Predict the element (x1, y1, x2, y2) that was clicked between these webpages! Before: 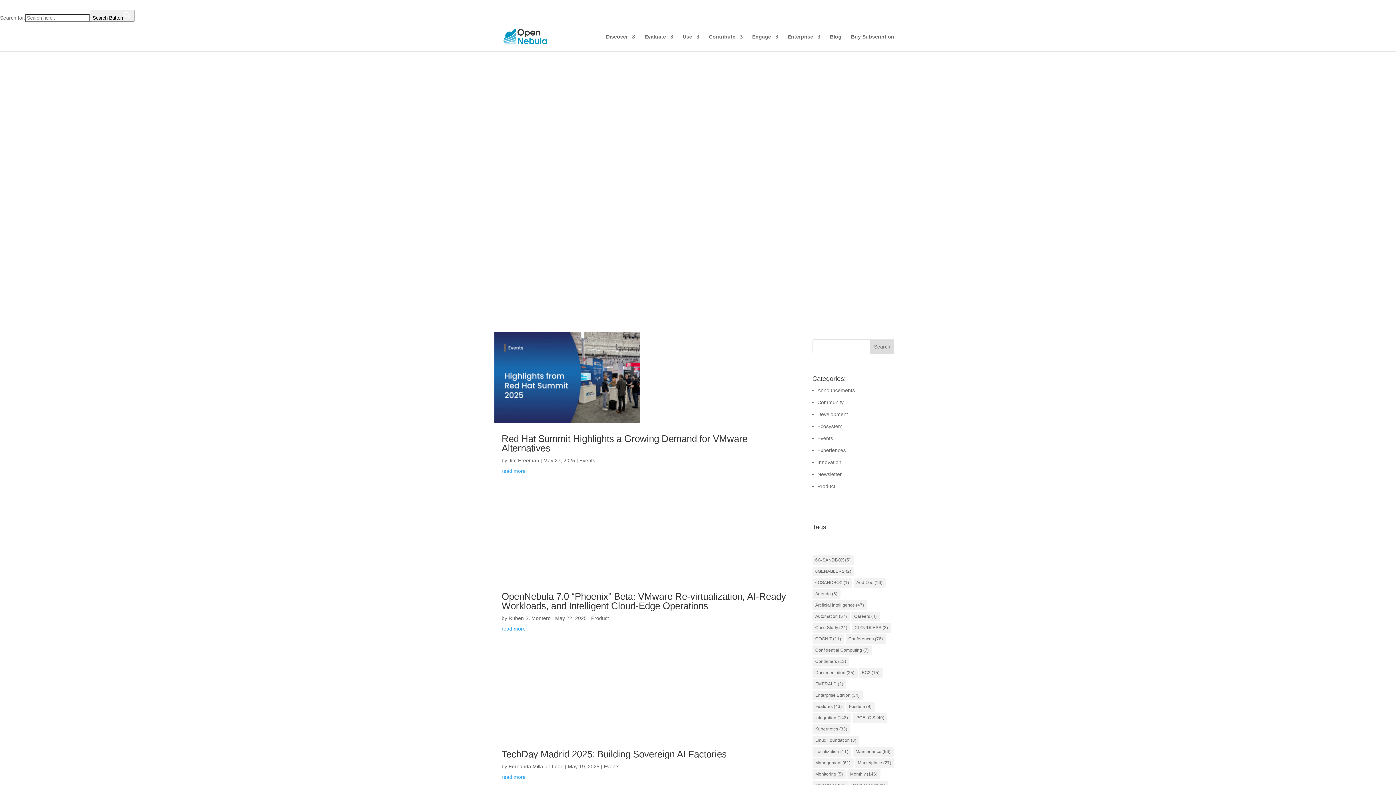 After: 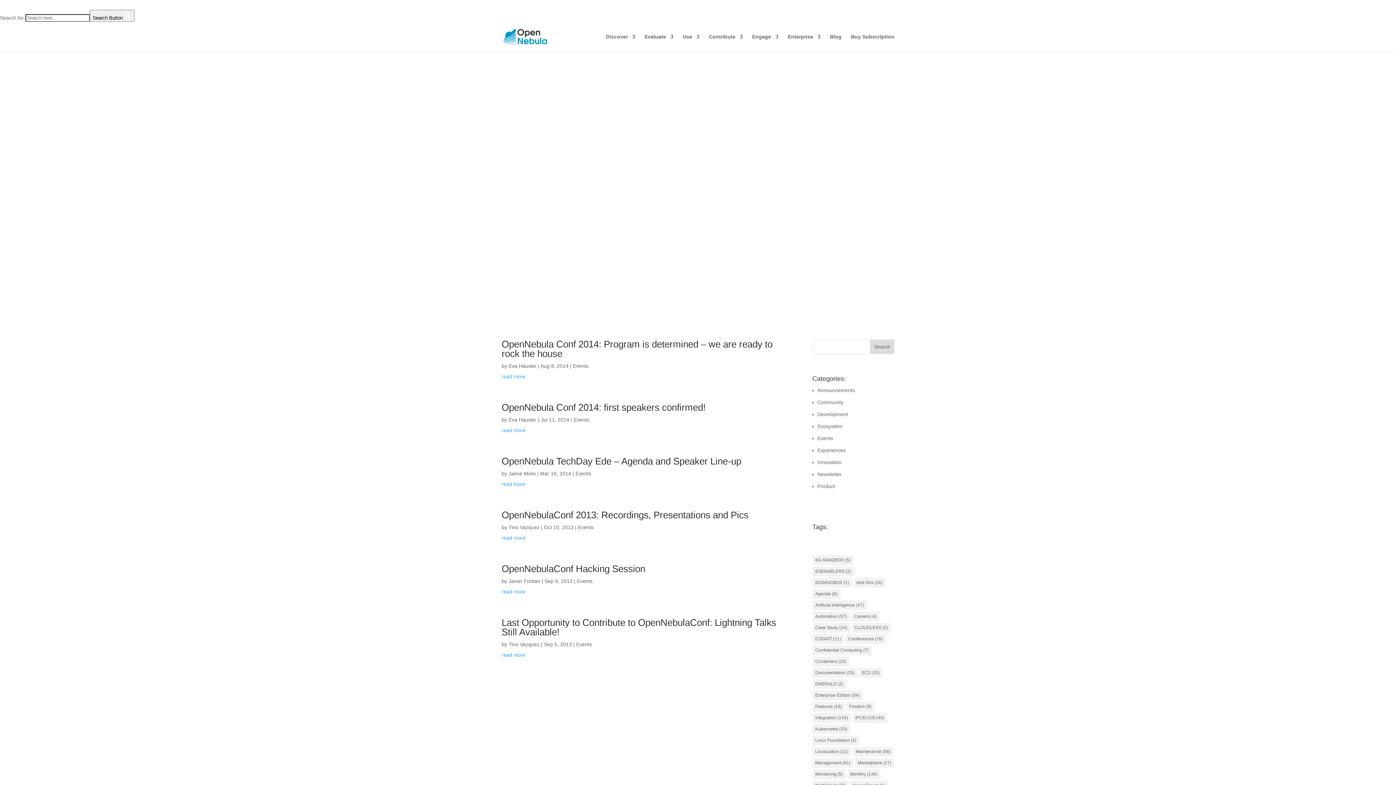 Action: bbox: (812, 589, 840, 599) label: Agenda (6 items)